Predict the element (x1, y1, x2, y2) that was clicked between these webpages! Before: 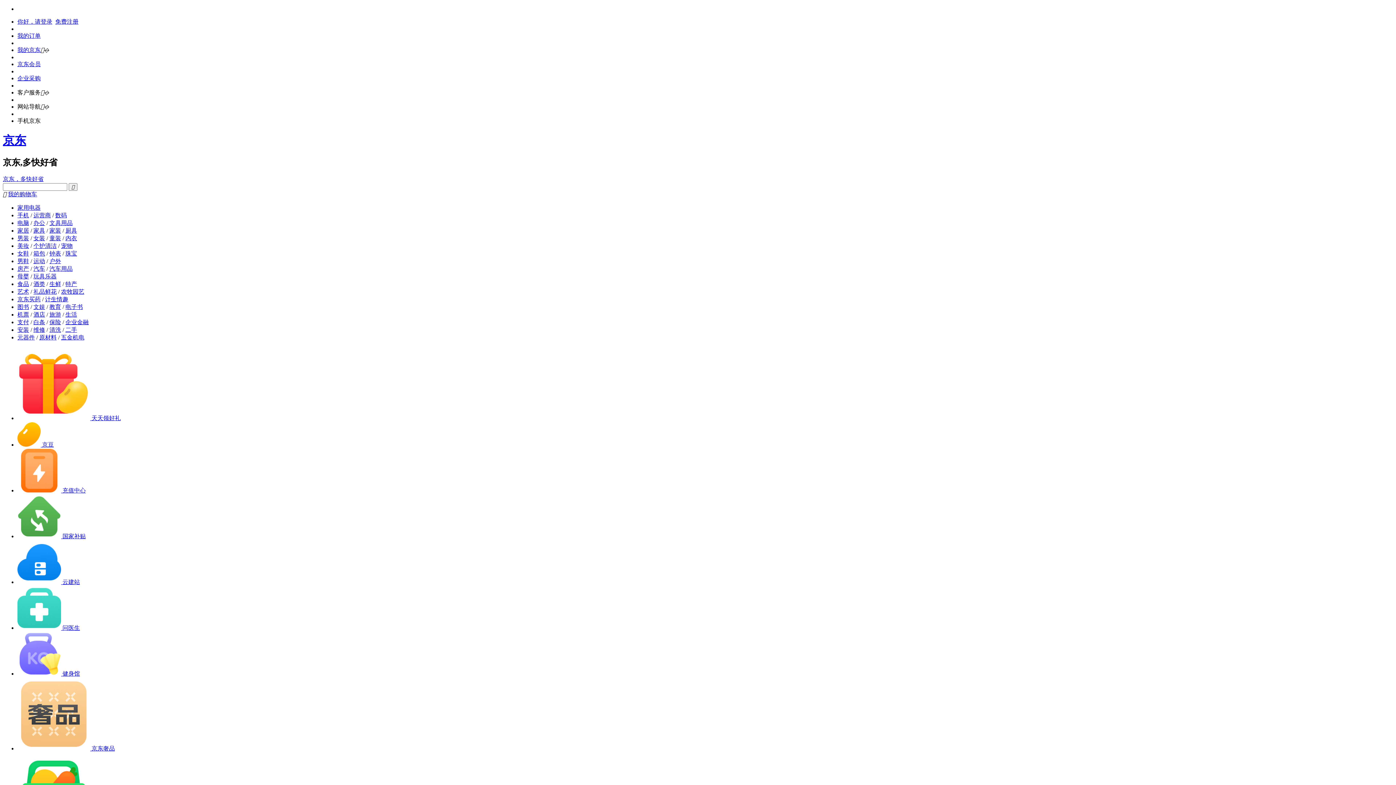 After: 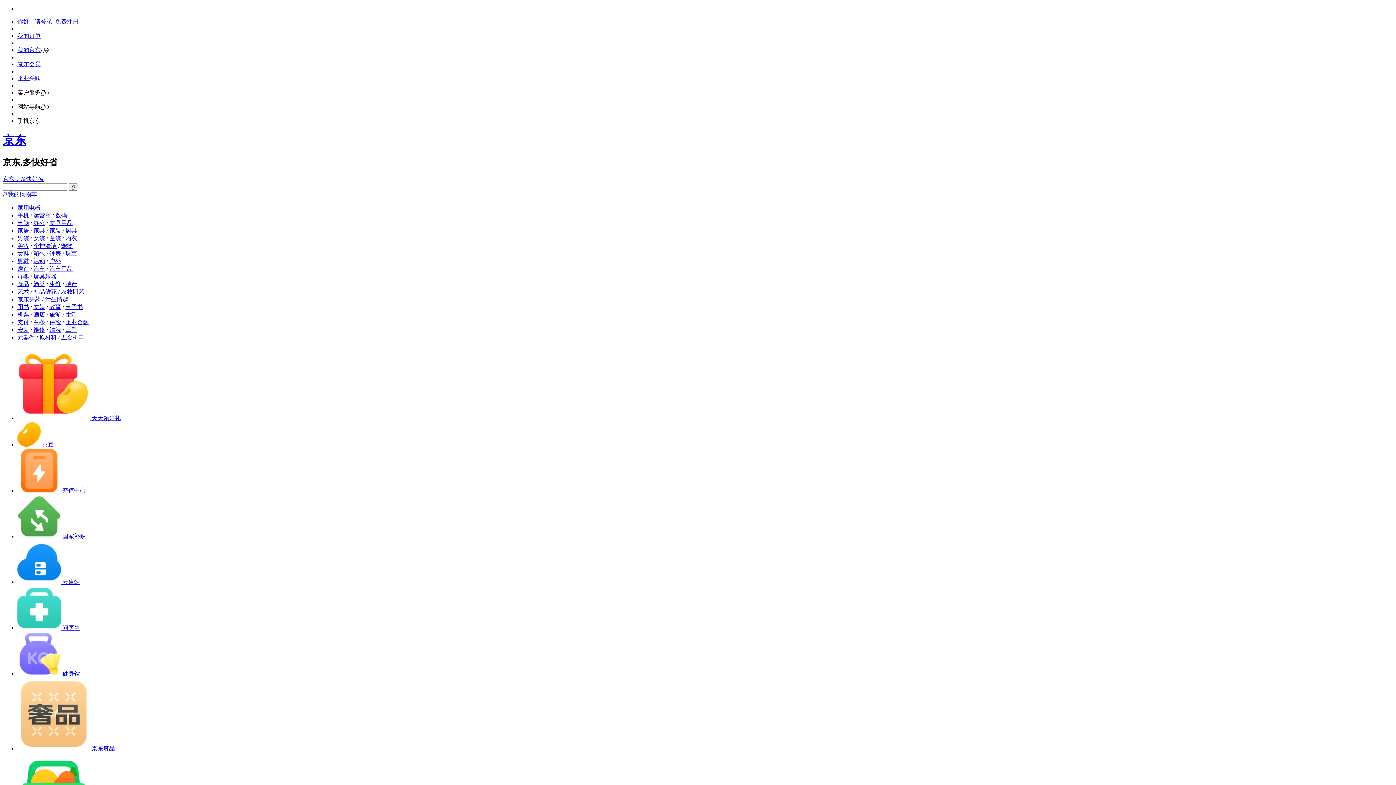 Action: bbox: (49, 235, 61, 241) label: 童装